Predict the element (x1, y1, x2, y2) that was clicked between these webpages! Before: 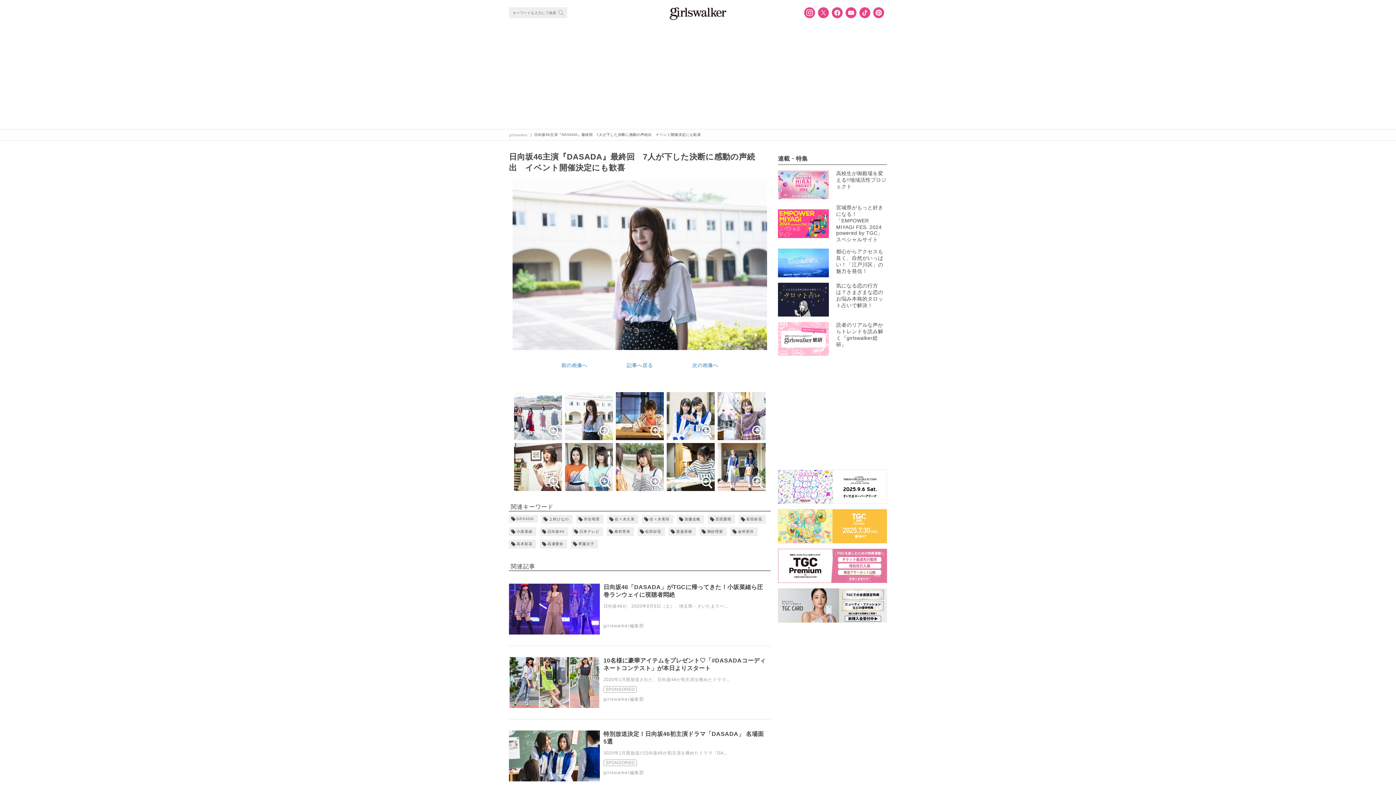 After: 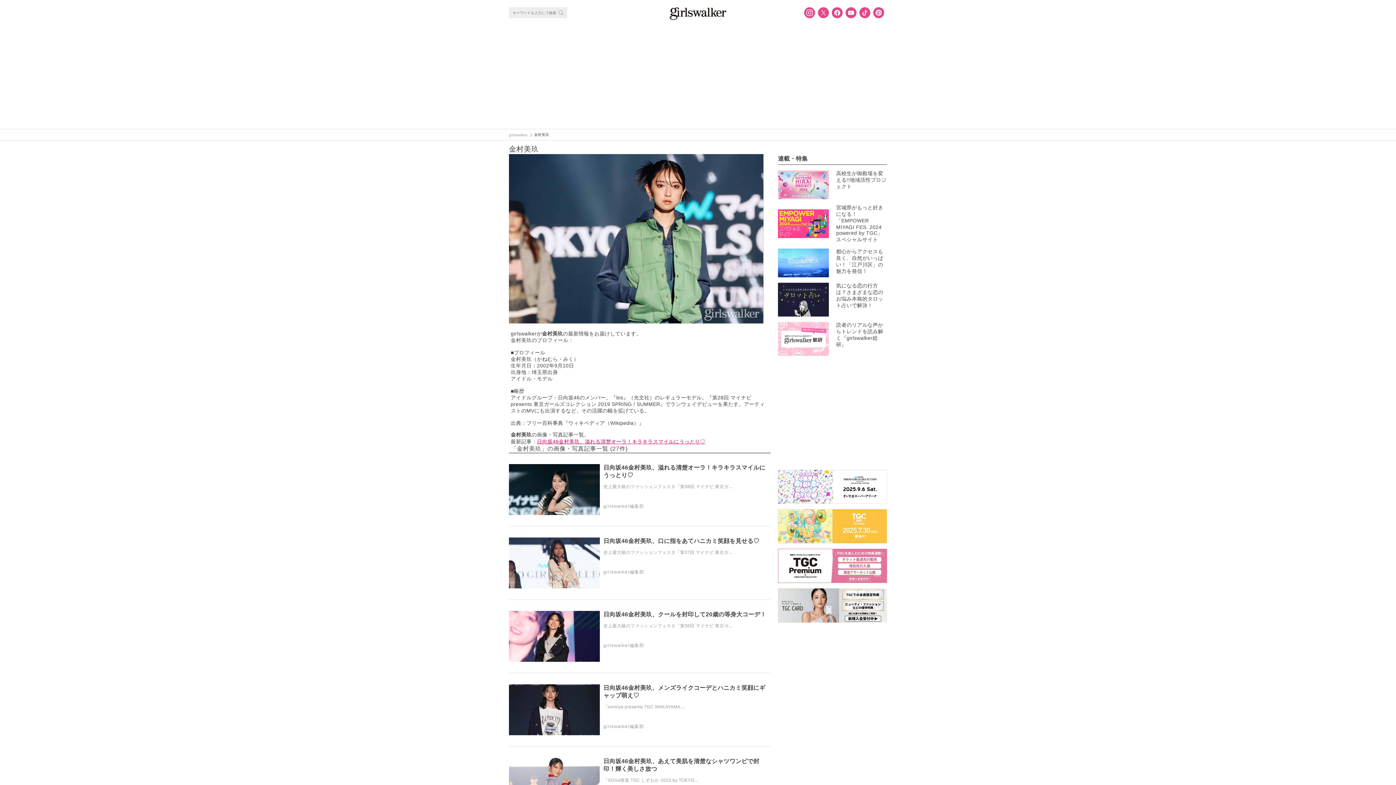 Action: label: 金村美玖 bbox: (730, 527, 757, 536)